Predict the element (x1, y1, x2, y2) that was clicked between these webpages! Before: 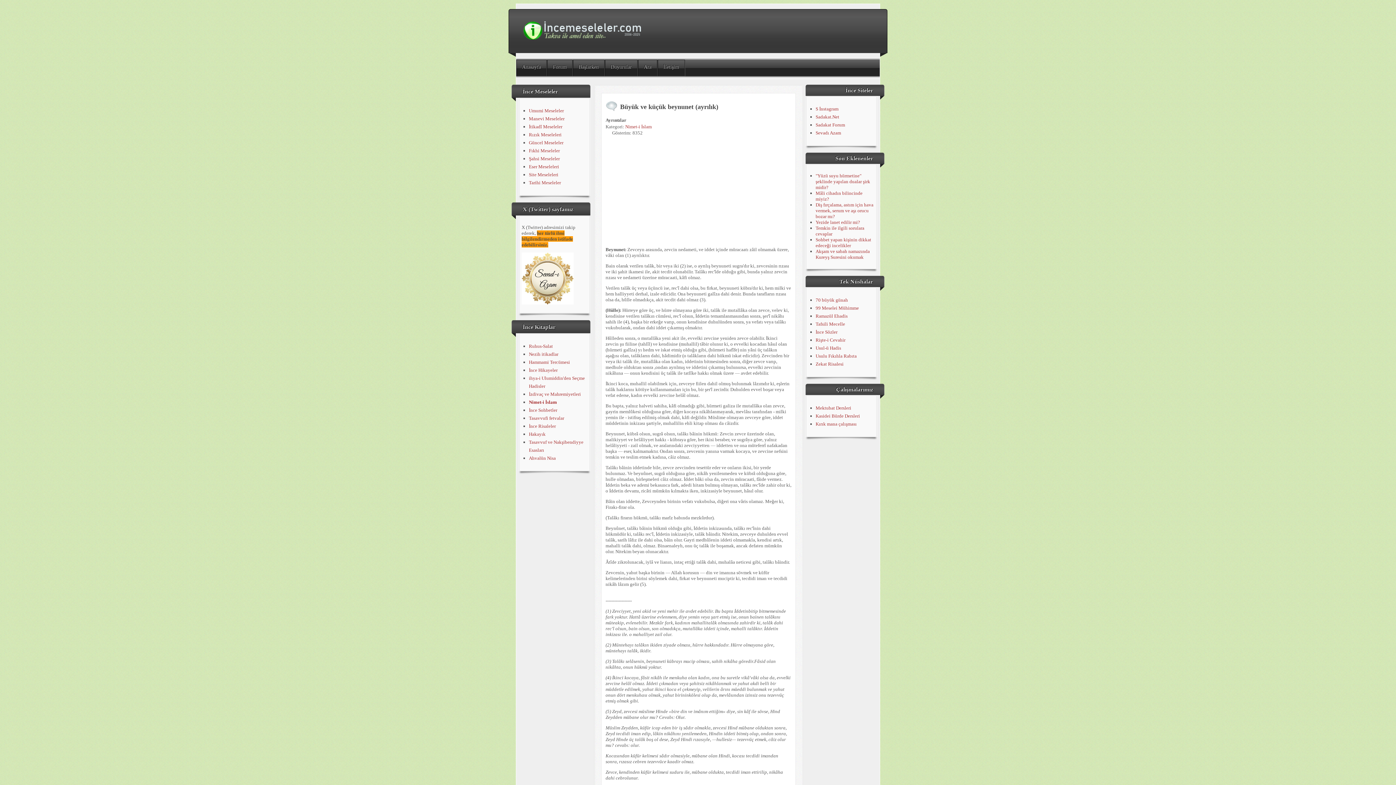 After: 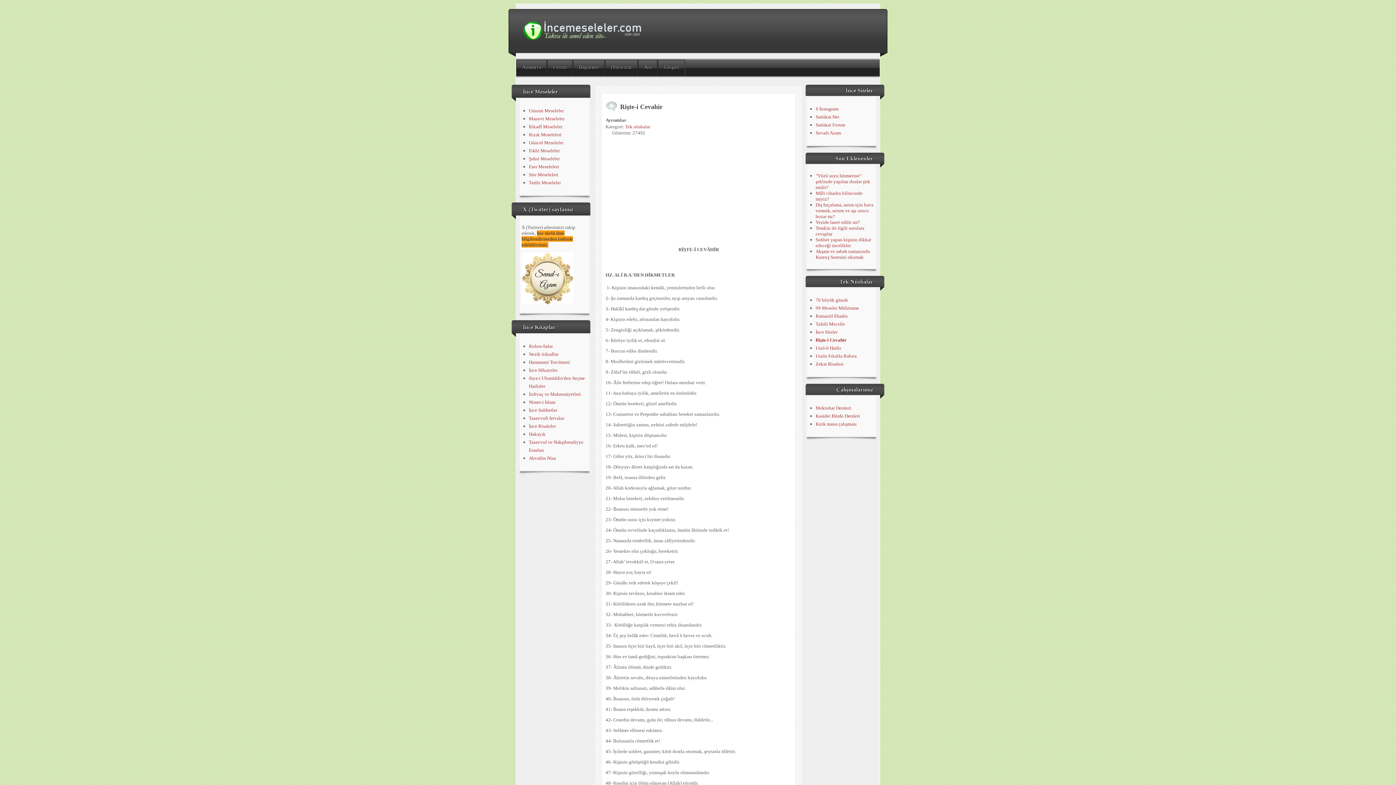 Action: label: Rişte-i Cevahir bbox: (815, 337, 845, 342)